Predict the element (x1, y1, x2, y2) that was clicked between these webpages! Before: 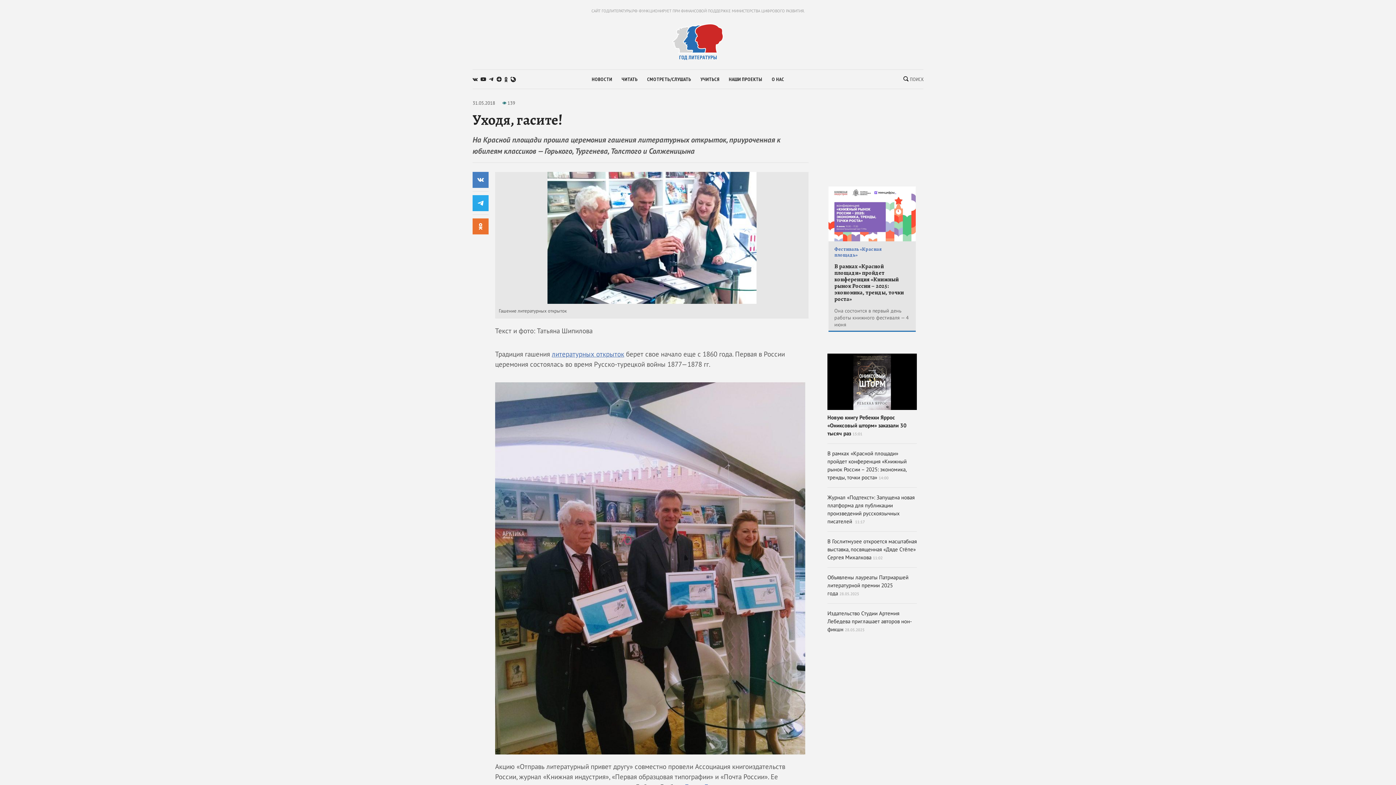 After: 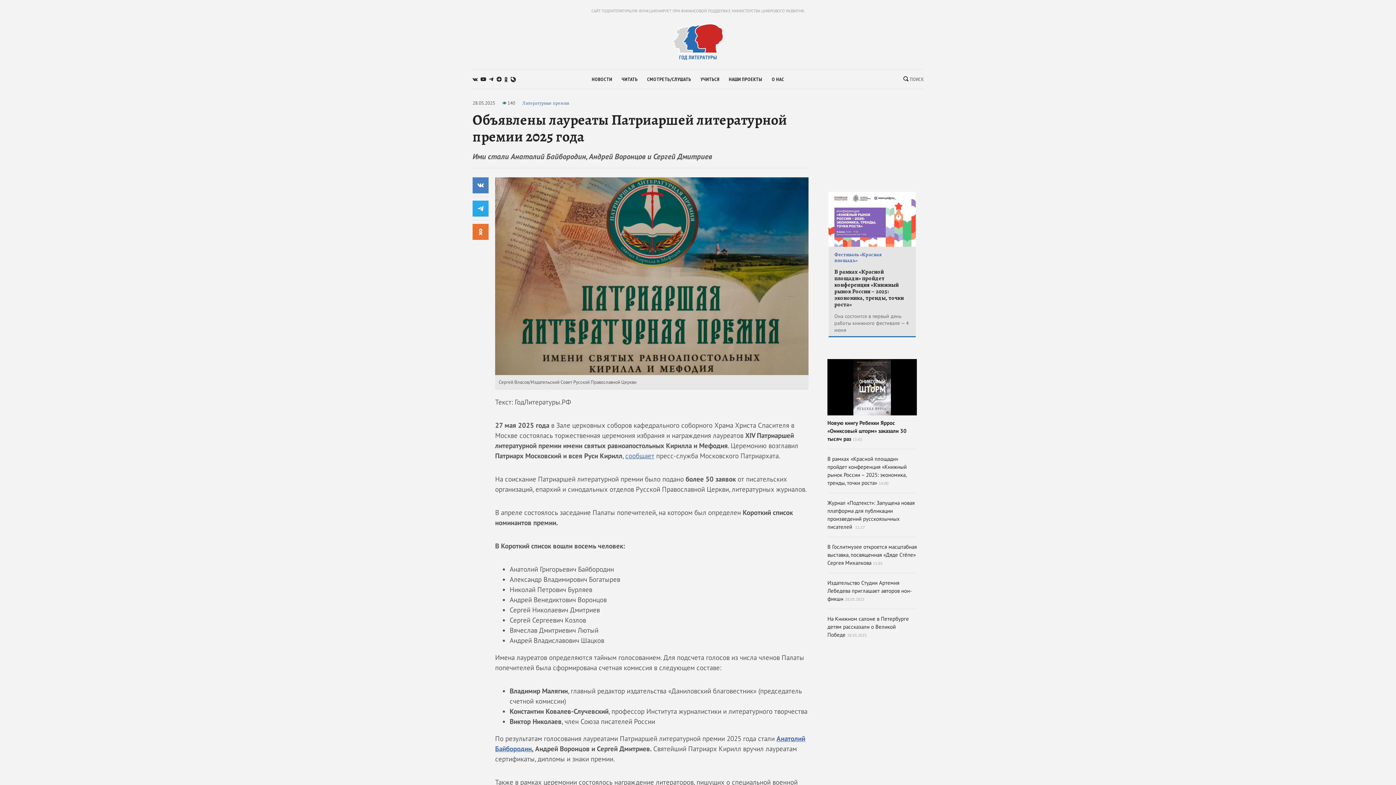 Action: bbox: (827, 573, 917, 604) label: Объявлены лауреаты Патриаршей литературной премии 2025 года28.05.2025